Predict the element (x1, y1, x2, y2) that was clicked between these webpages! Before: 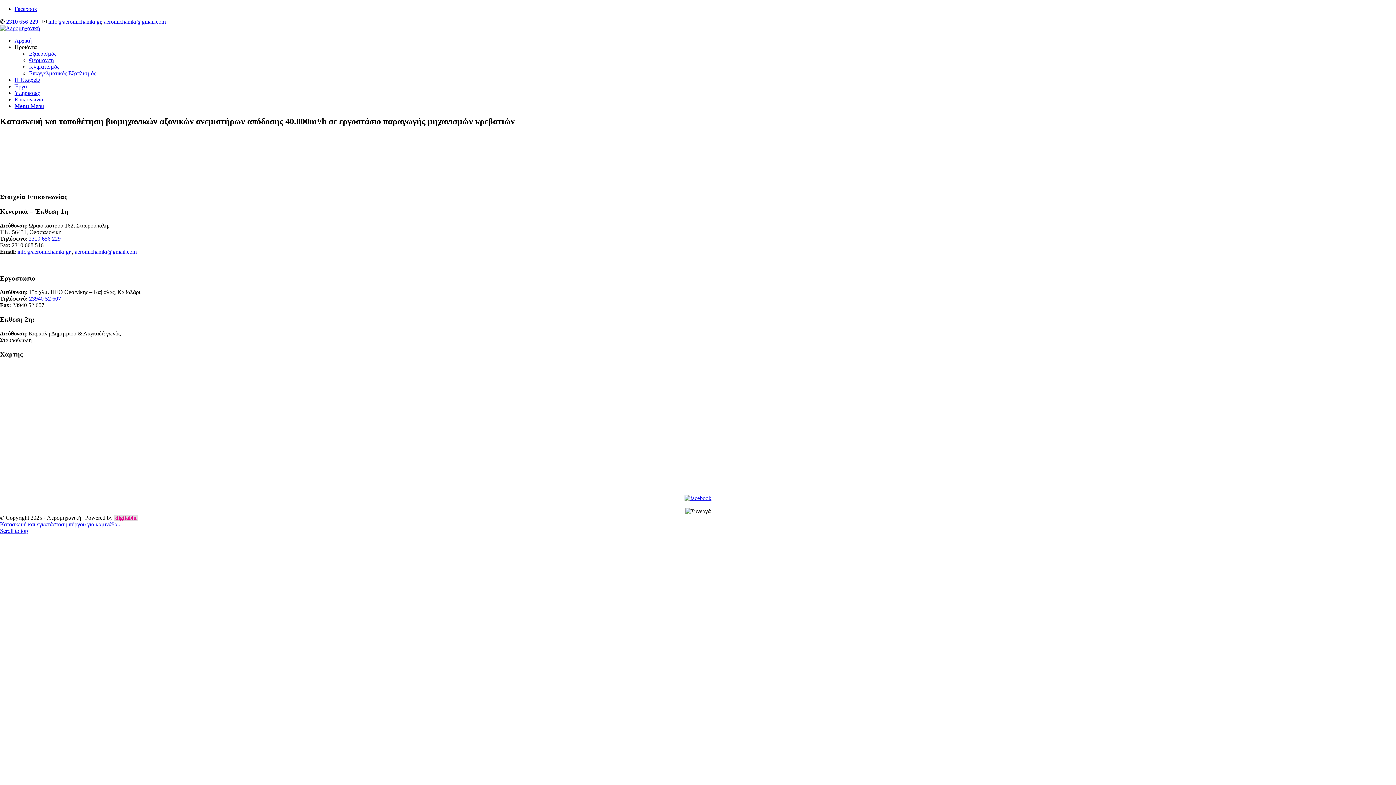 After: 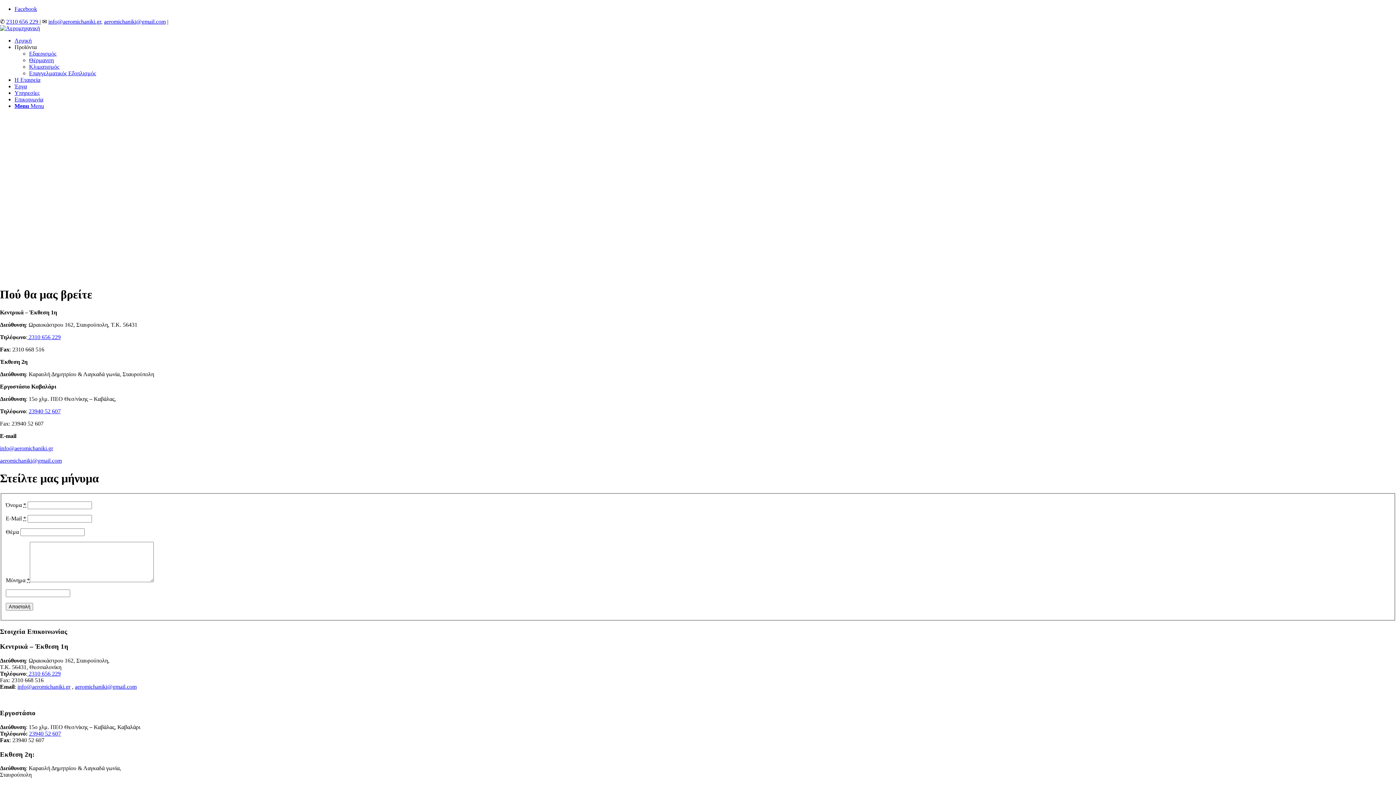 Action: label: Επικοινωνία bbox: (14, 96, 43, 102)